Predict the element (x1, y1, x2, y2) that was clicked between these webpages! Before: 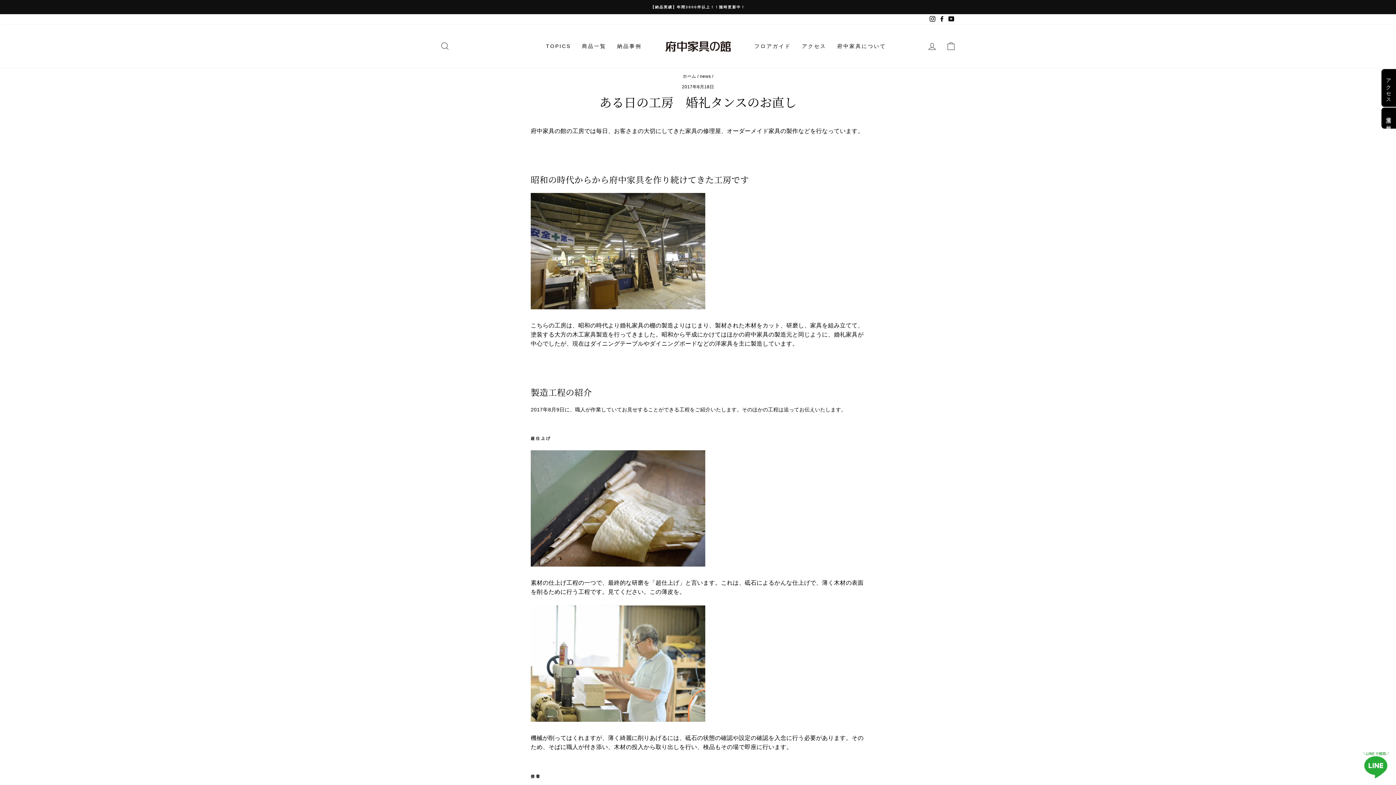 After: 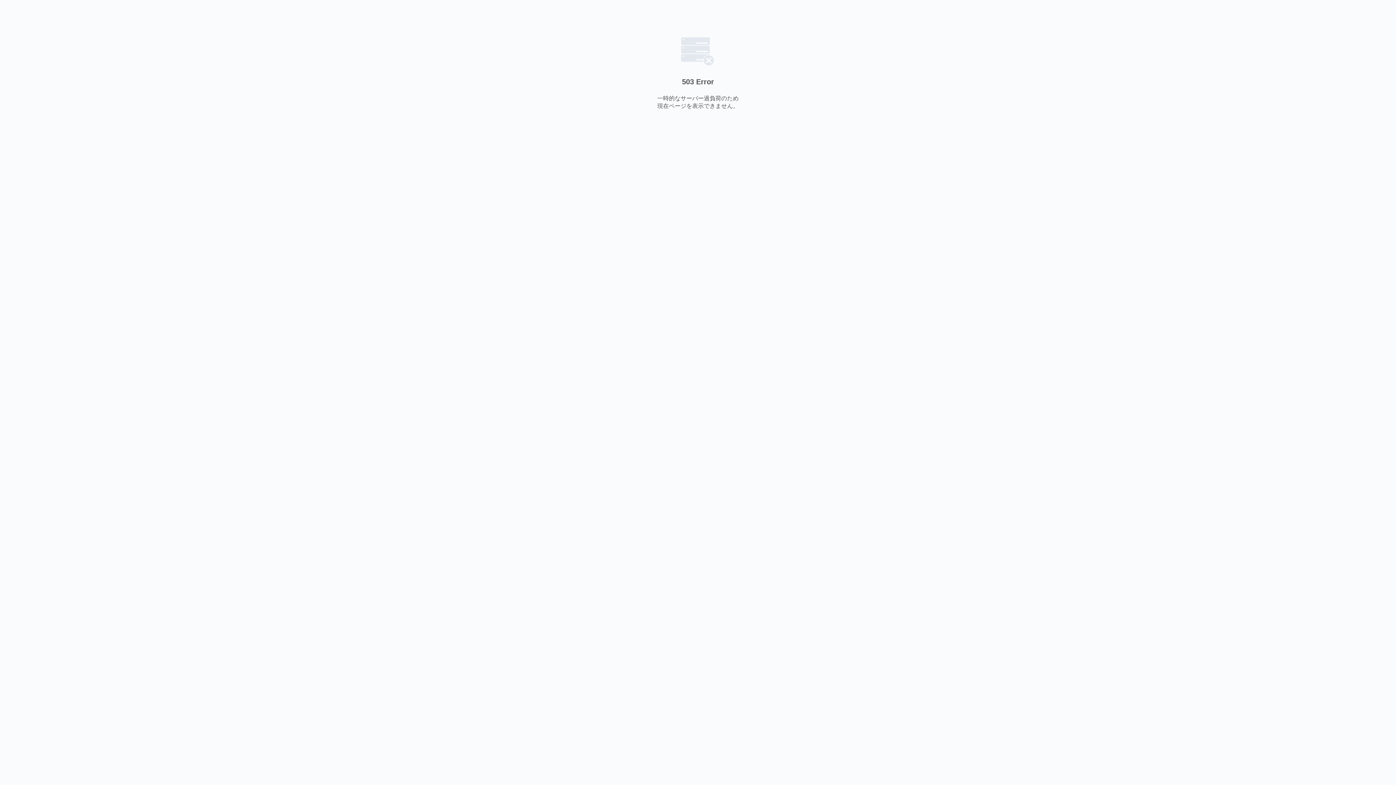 Action: bbox: (749, 39, 796, 53) label: フロアガイド